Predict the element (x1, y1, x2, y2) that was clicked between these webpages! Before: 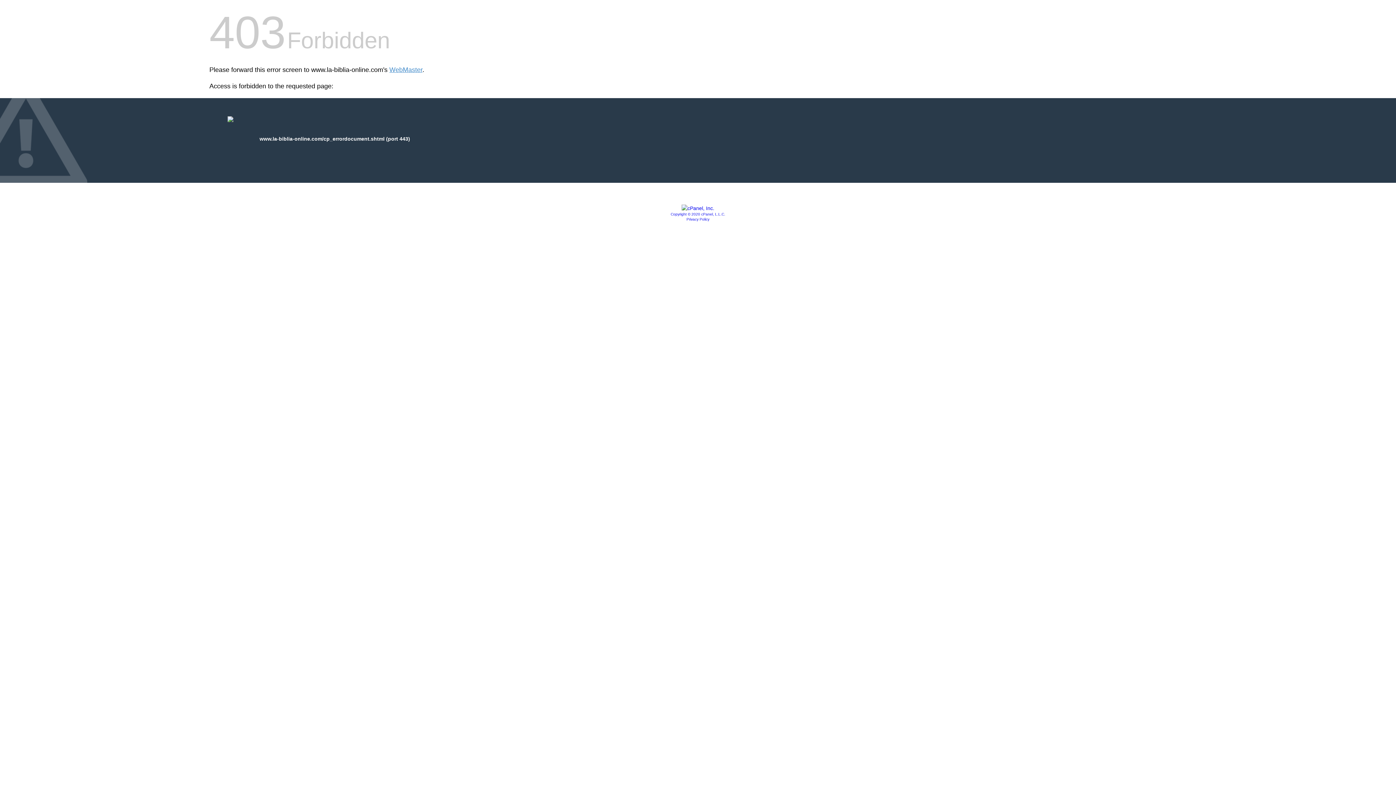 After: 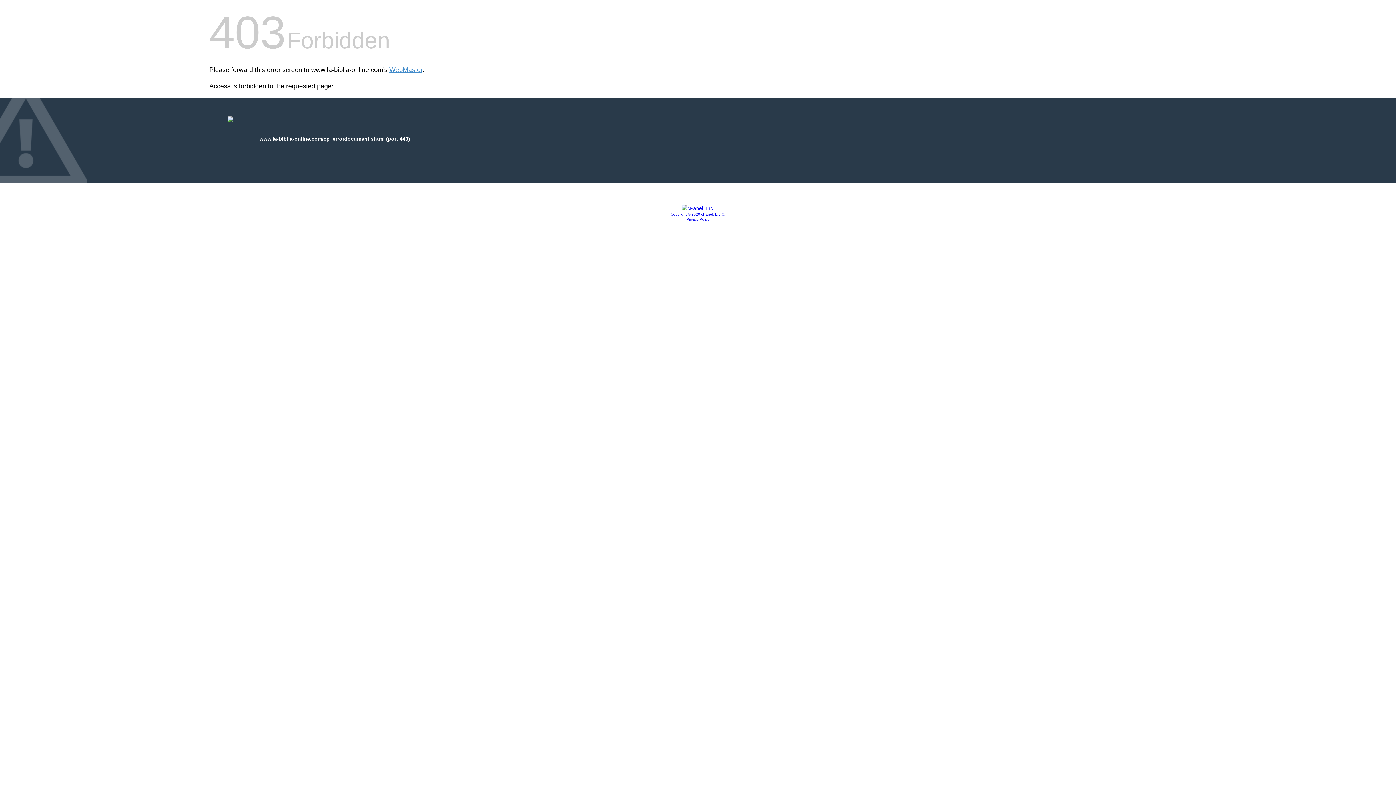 Action: bbox: (681, 205, 714, 211)